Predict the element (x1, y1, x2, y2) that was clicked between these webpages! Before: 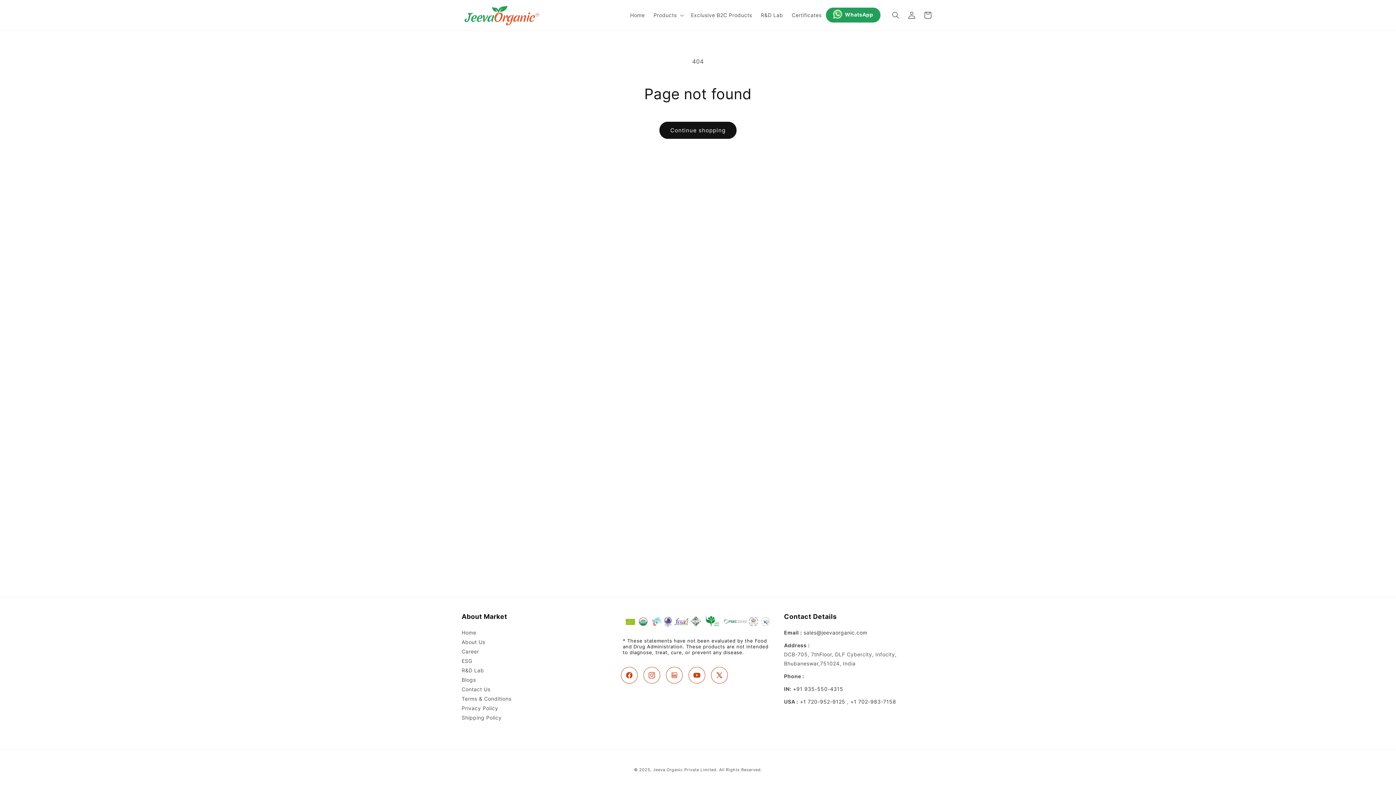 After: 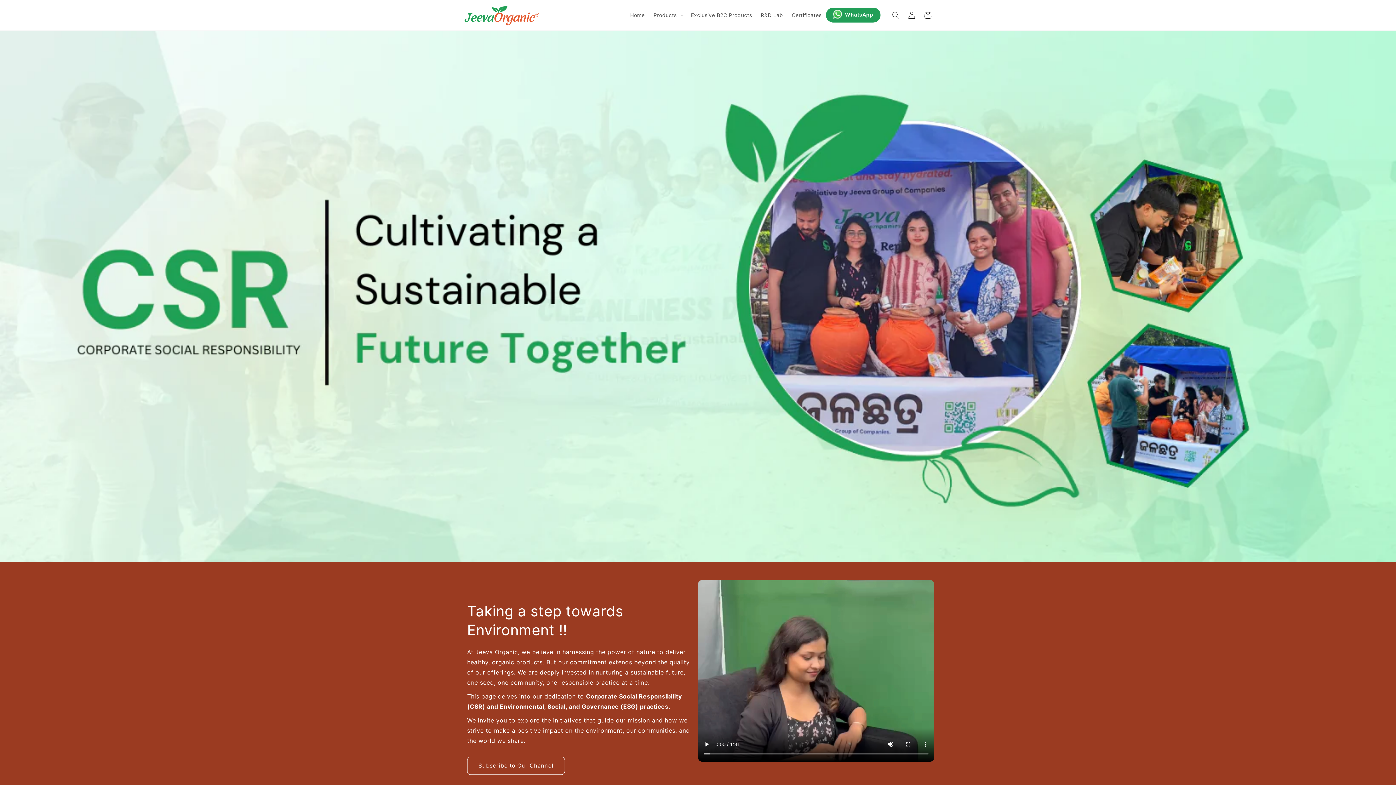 Action: bbox: (461, 656, 472, 666) label: ESG